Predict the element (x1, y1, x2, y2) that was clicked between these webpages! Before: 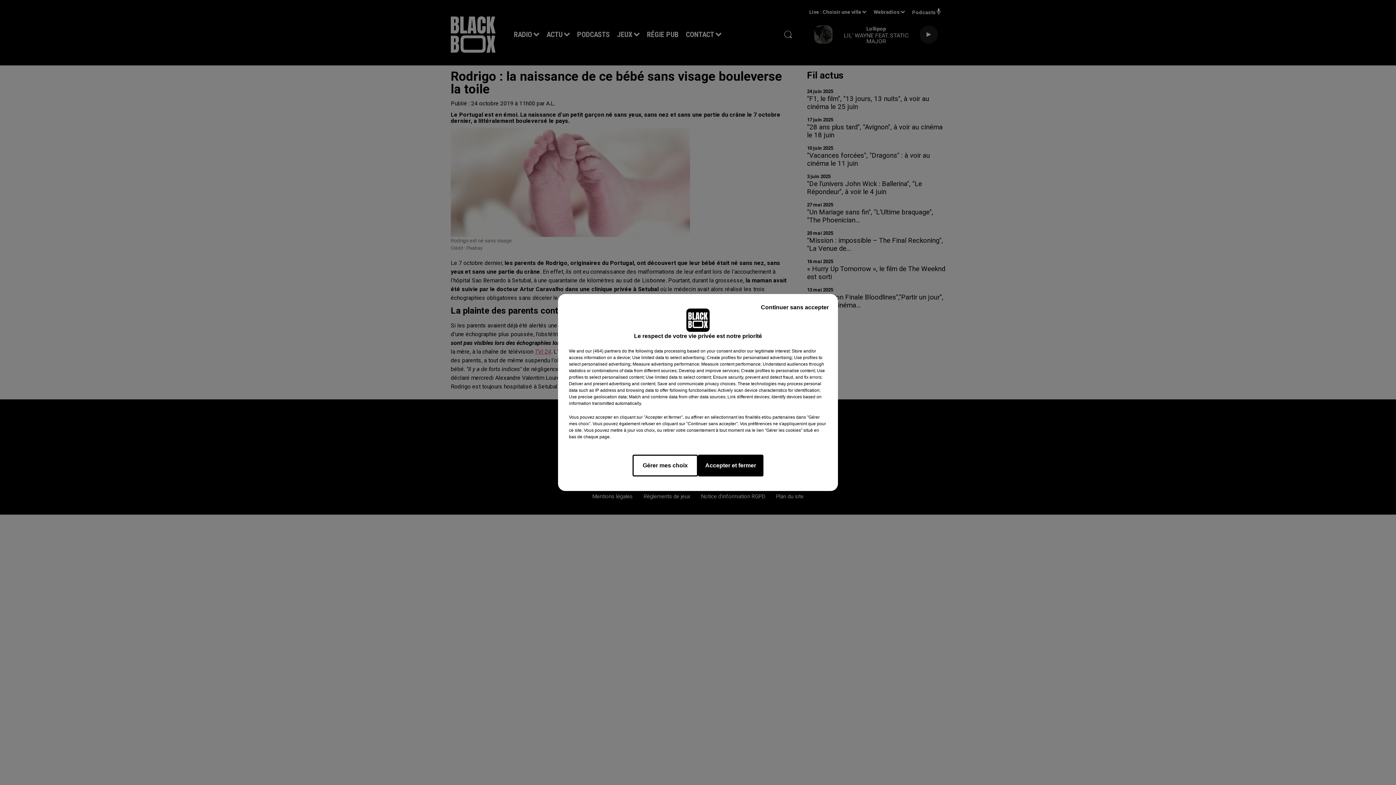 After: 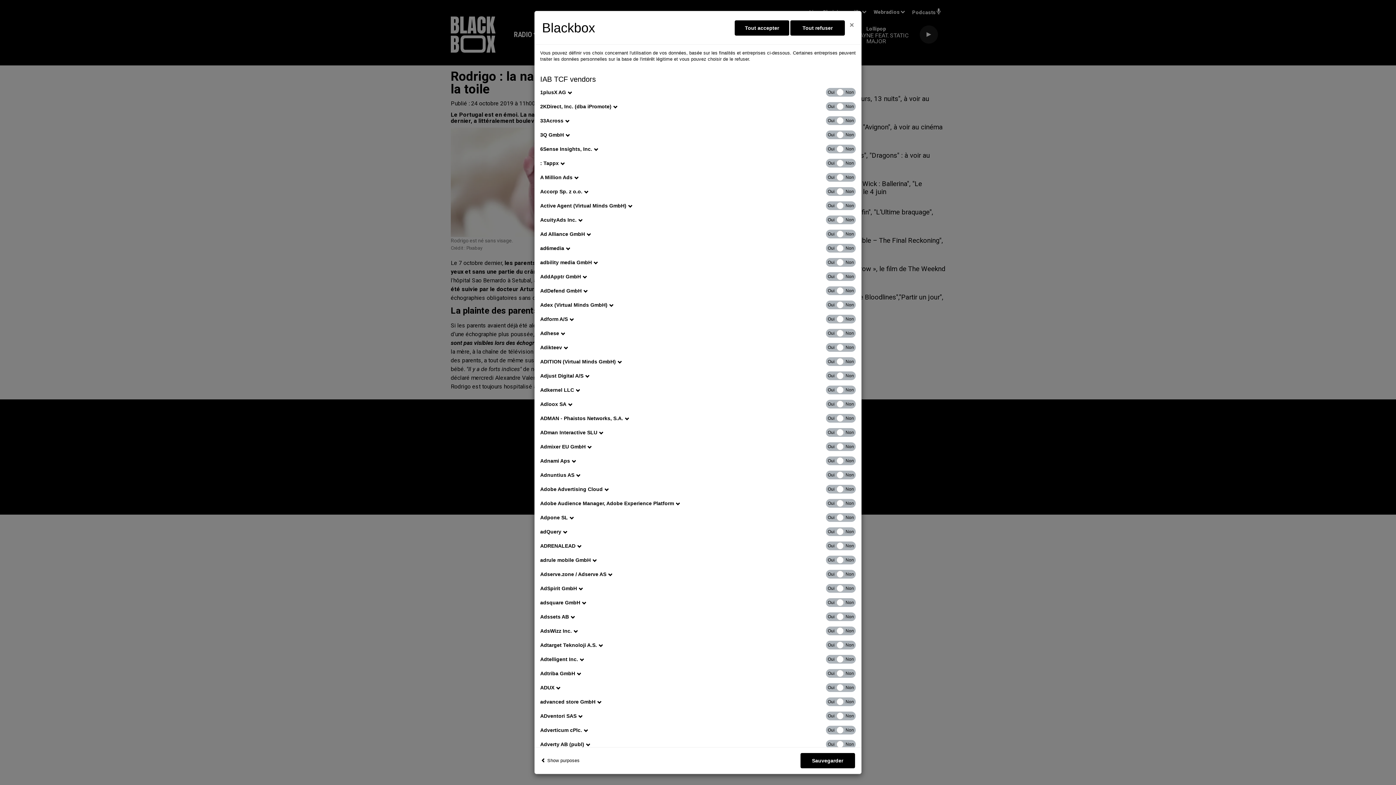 Action: bbox: (585, 348, 621, 354) label: show vendors